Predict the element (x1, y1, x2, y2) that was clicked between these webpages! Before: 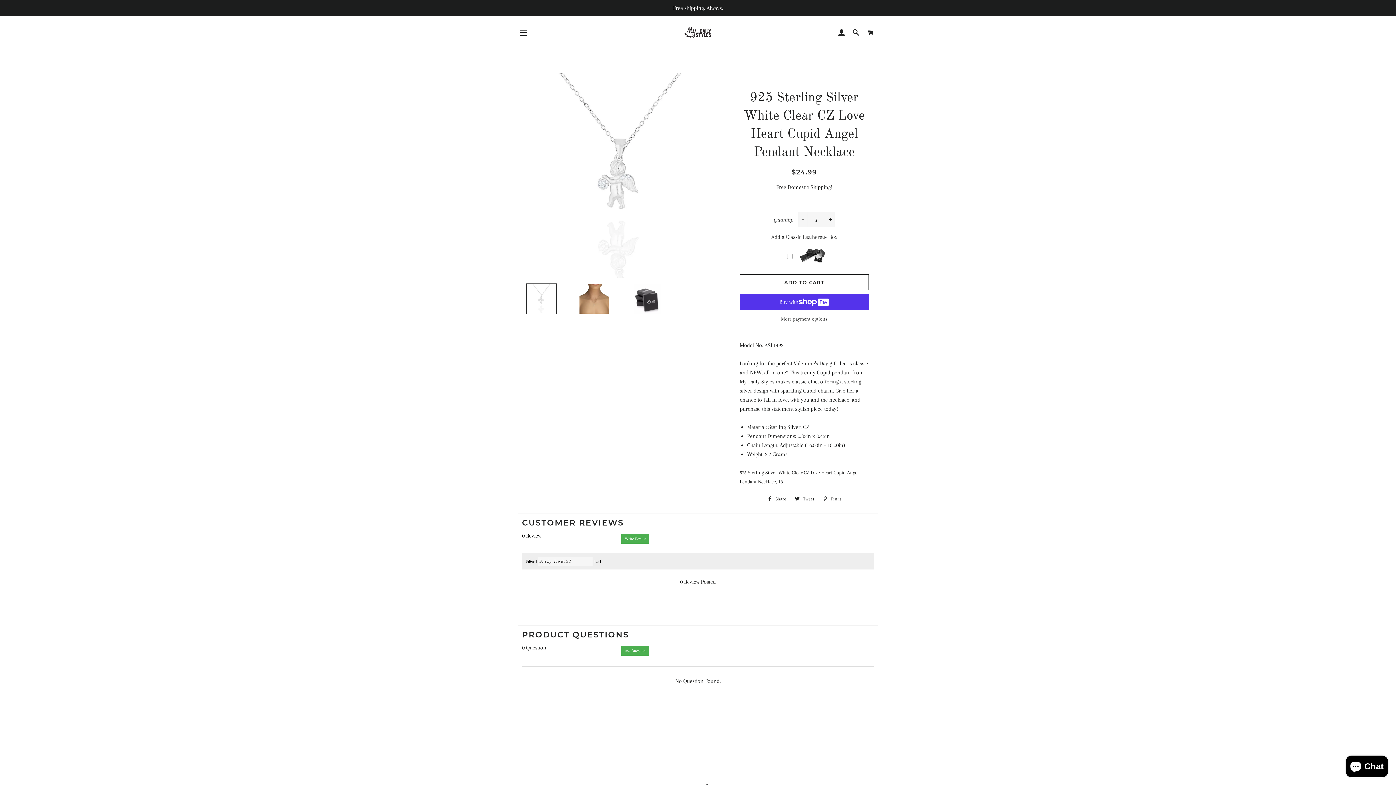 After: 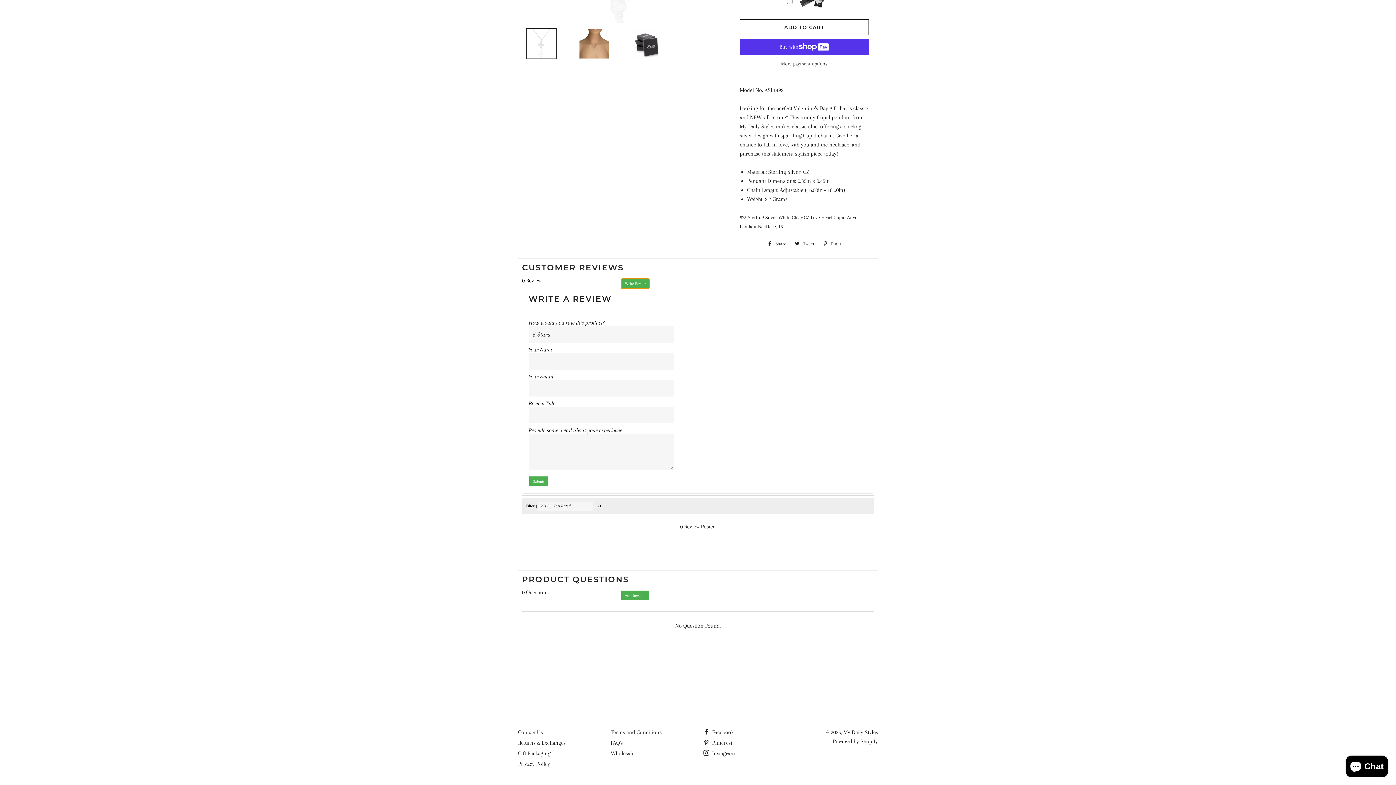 Action: label: Write Review bbox: (621, 534, 649, 544)